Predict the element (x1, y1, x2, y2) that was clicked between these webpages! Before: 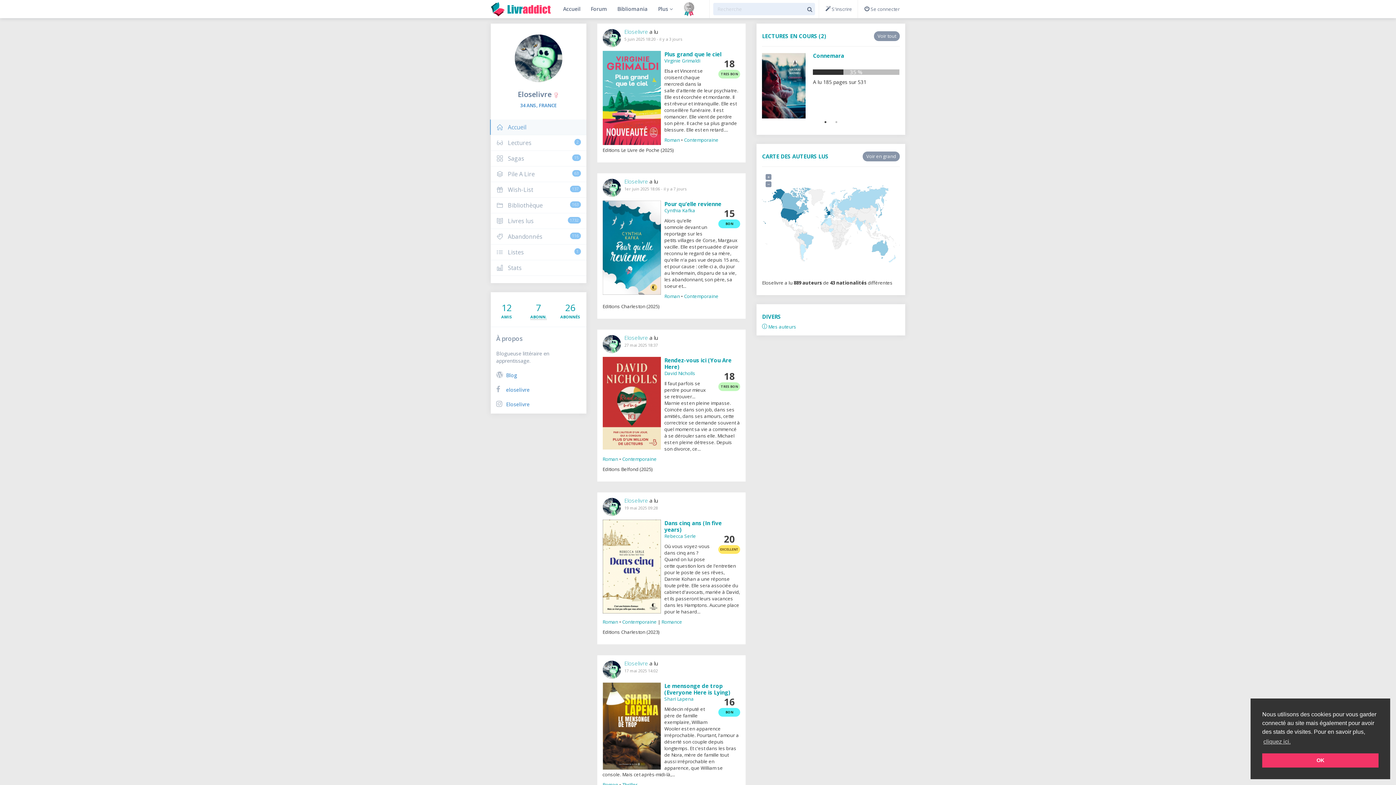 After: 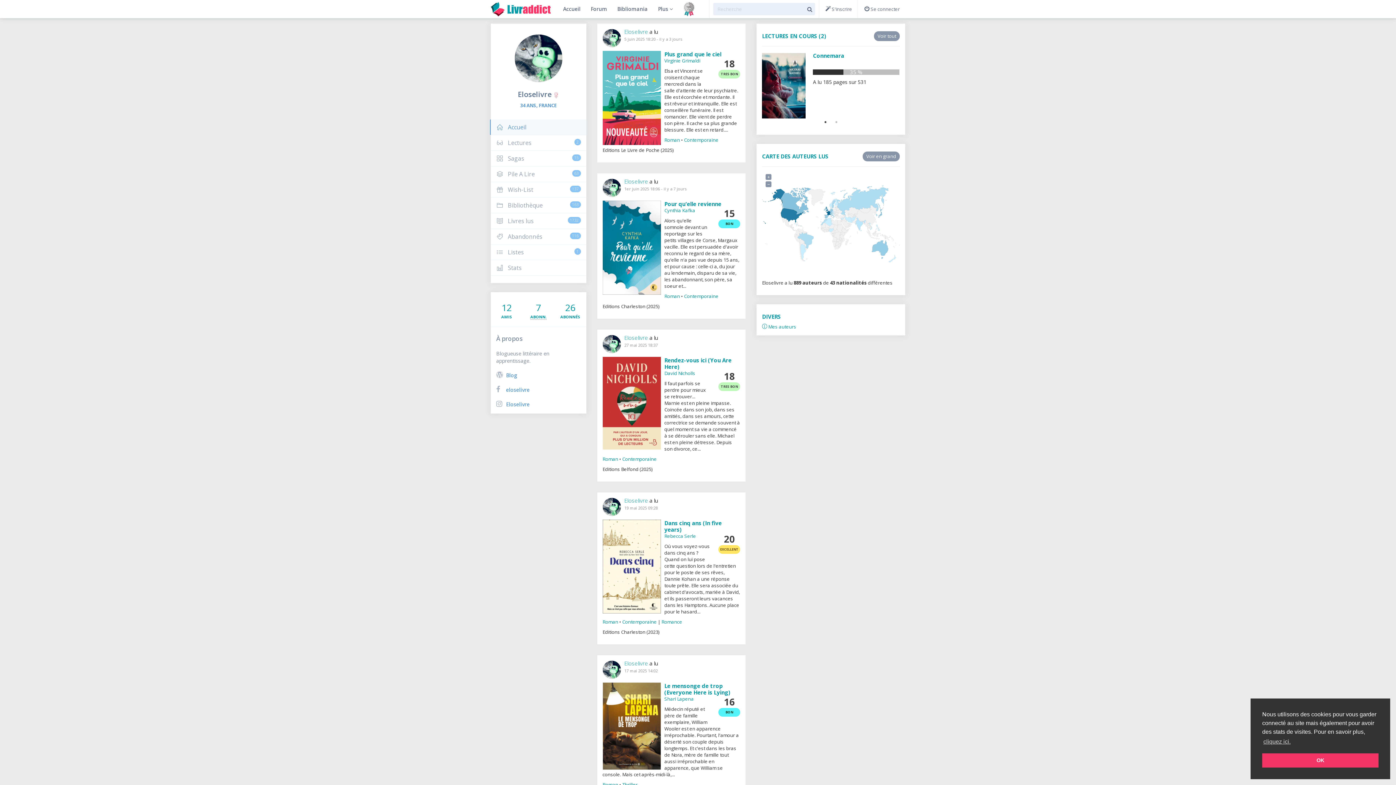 Action: label: Eloselivre bbox: (624, 177, 648, 185)